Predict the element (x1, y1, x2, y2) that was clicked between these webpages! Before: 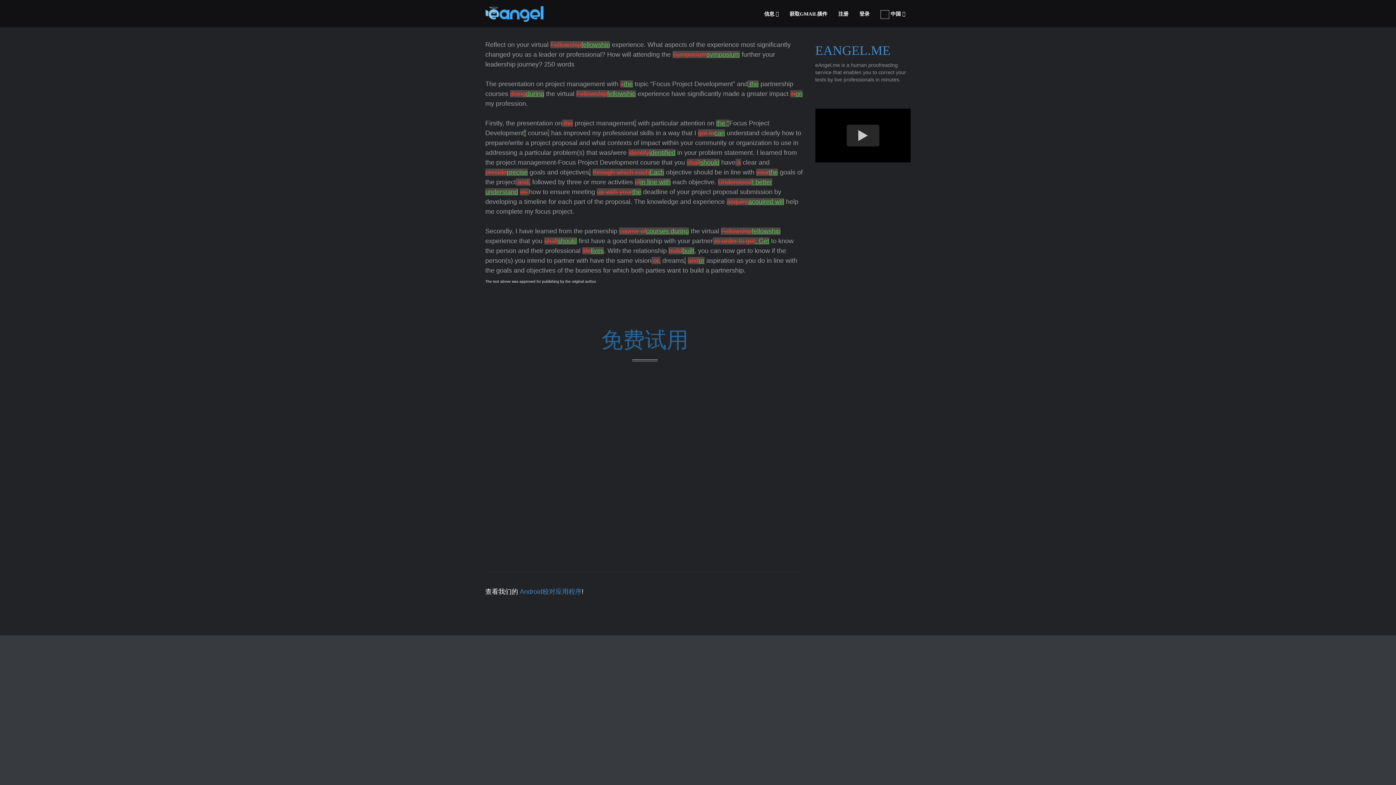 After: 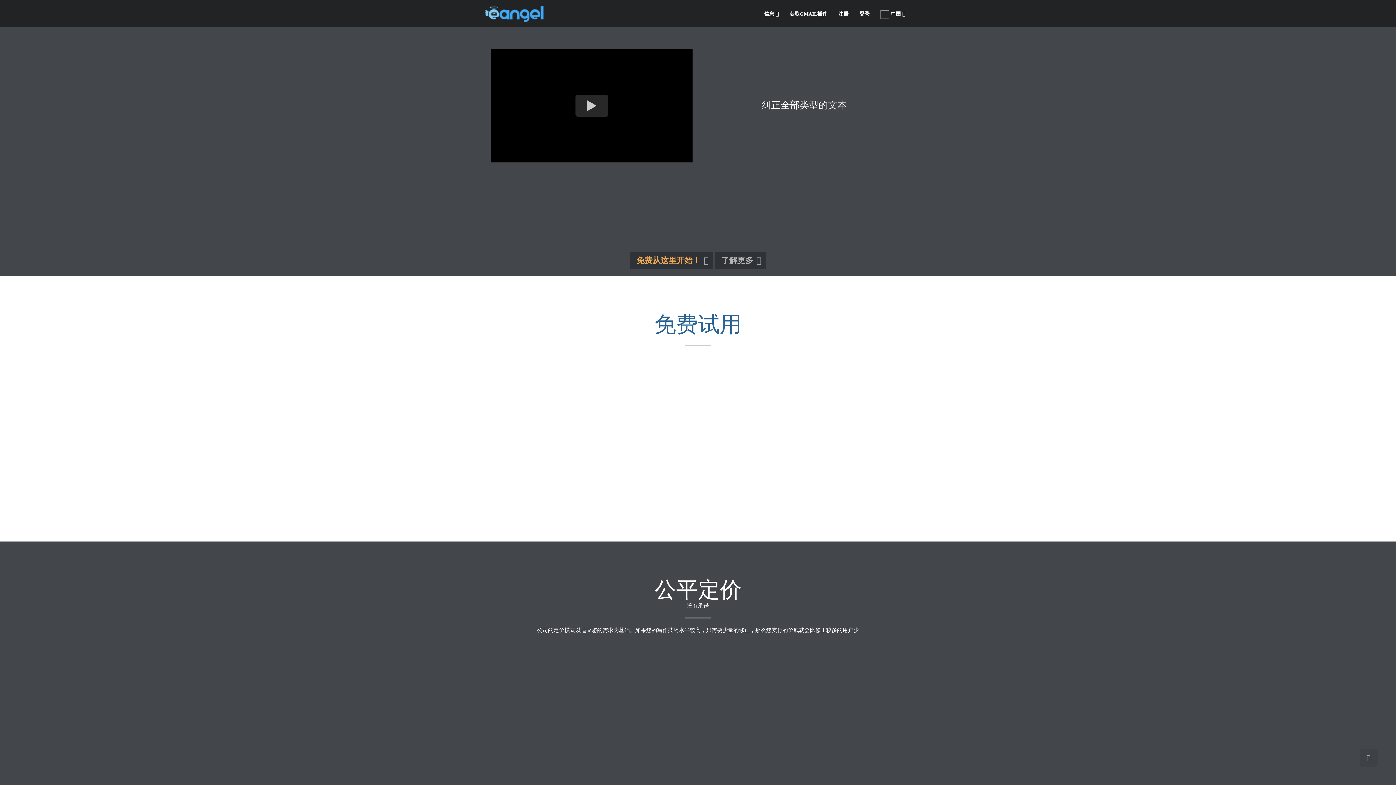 Action: bbox: (485, 10, 543, 16)